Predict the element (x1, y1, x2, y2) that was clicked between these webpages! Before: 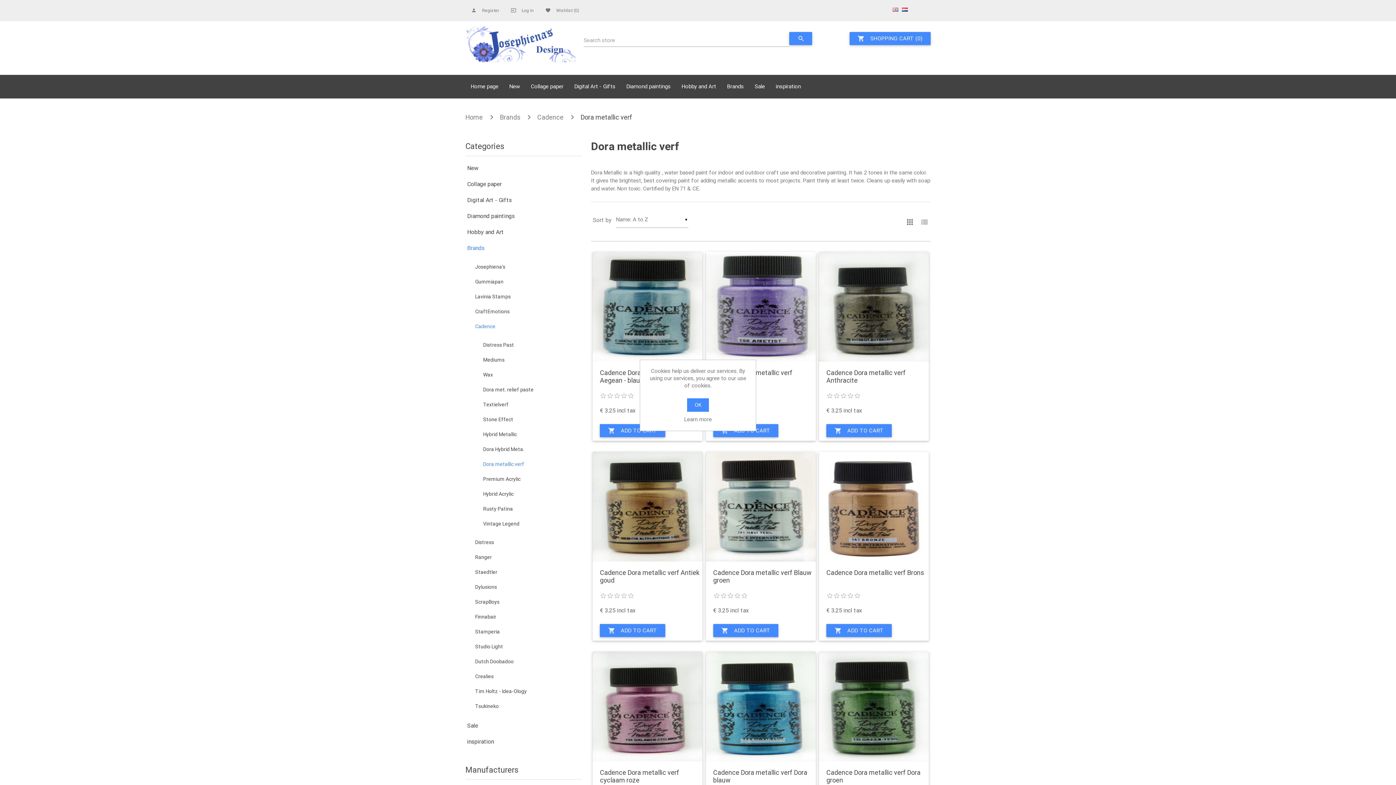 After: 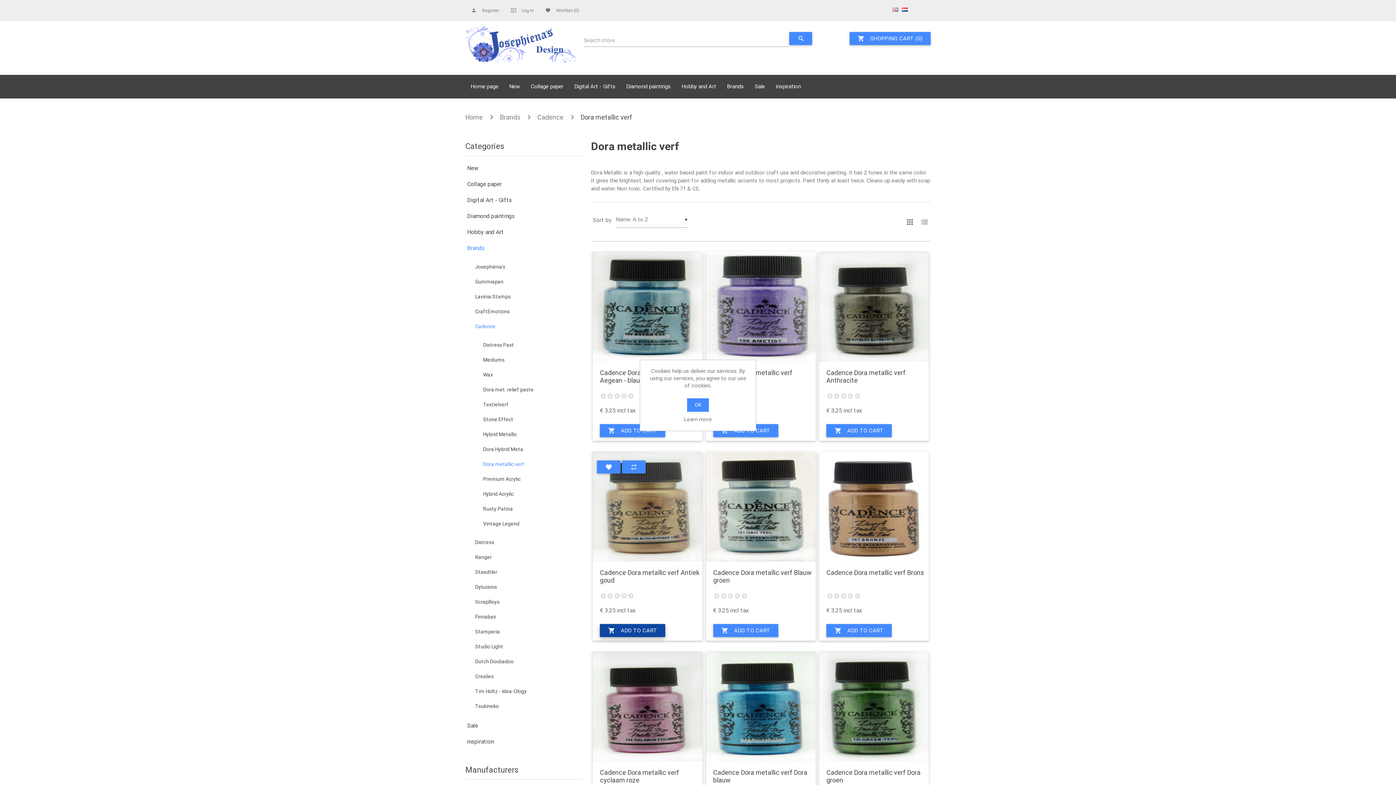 Action: label: shopping_cart
ADD TO CART bbox: (600, 624, 665, 637)